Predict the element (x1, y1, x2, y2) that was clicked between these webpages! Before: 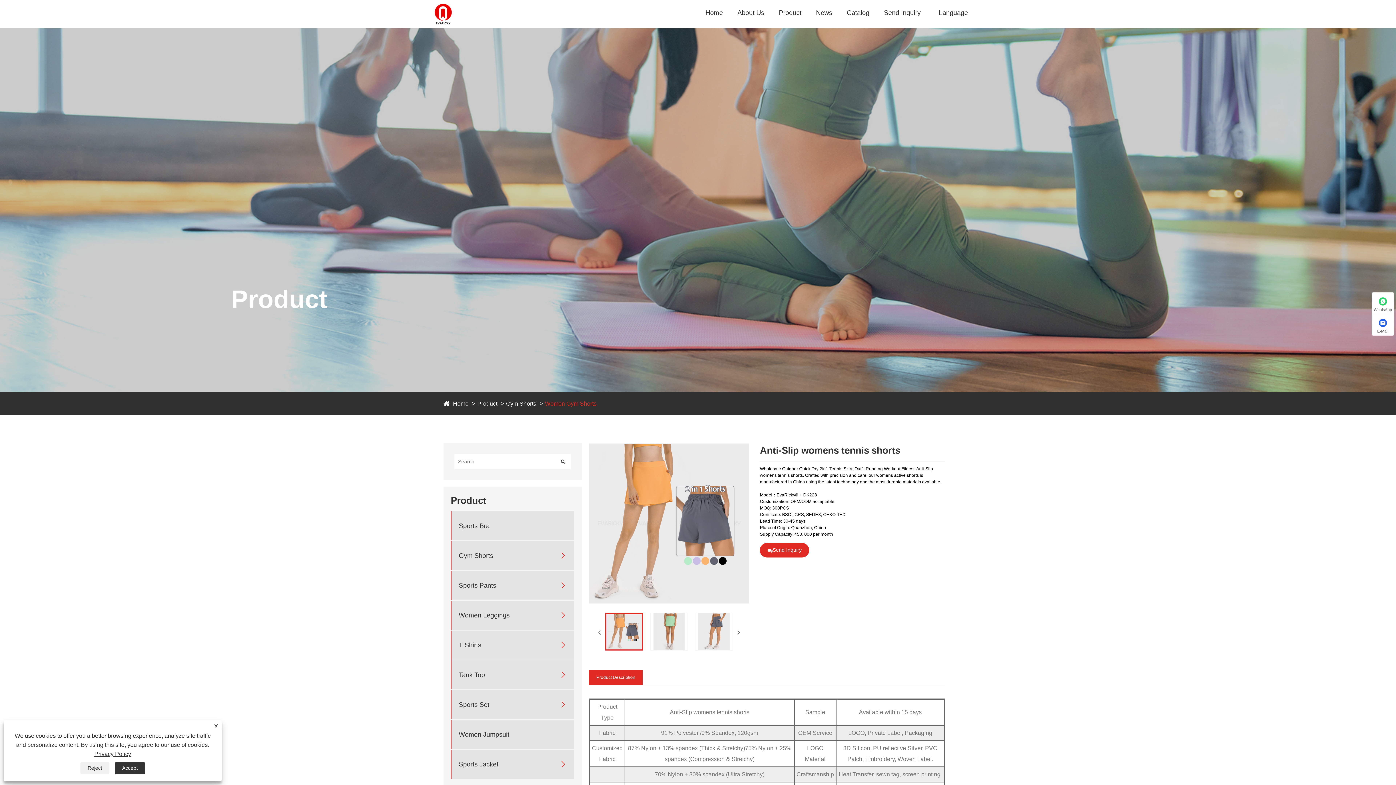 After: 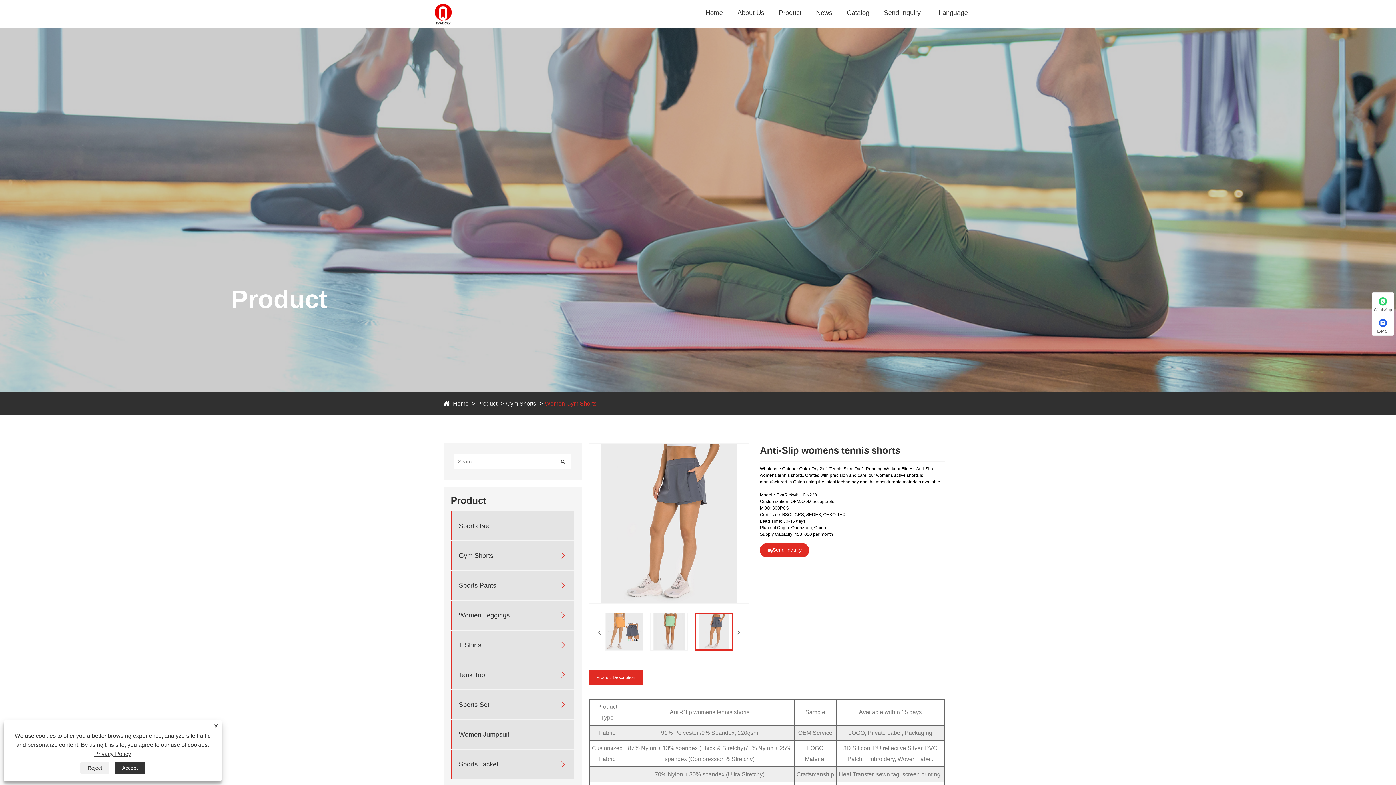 Action: bbox: (691, 613, 736, 650)